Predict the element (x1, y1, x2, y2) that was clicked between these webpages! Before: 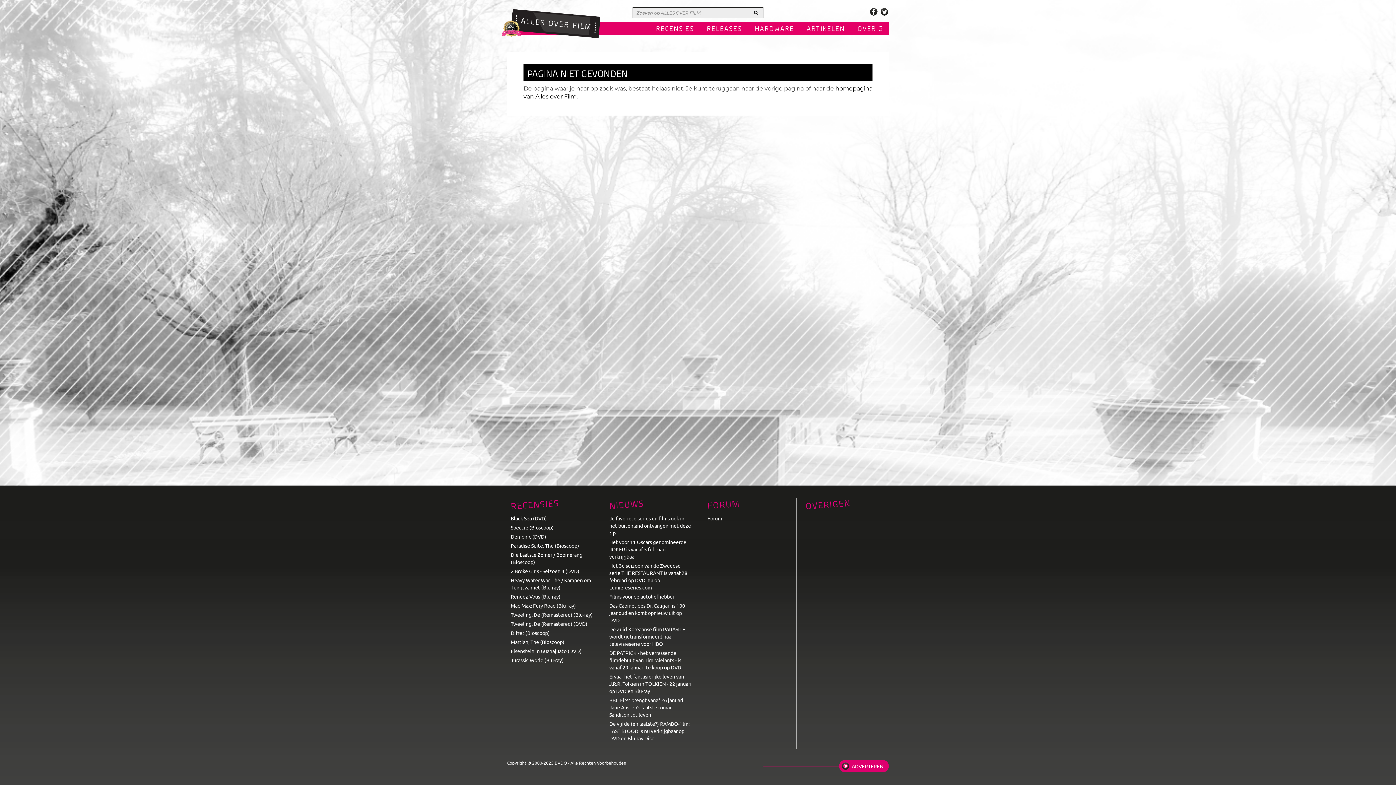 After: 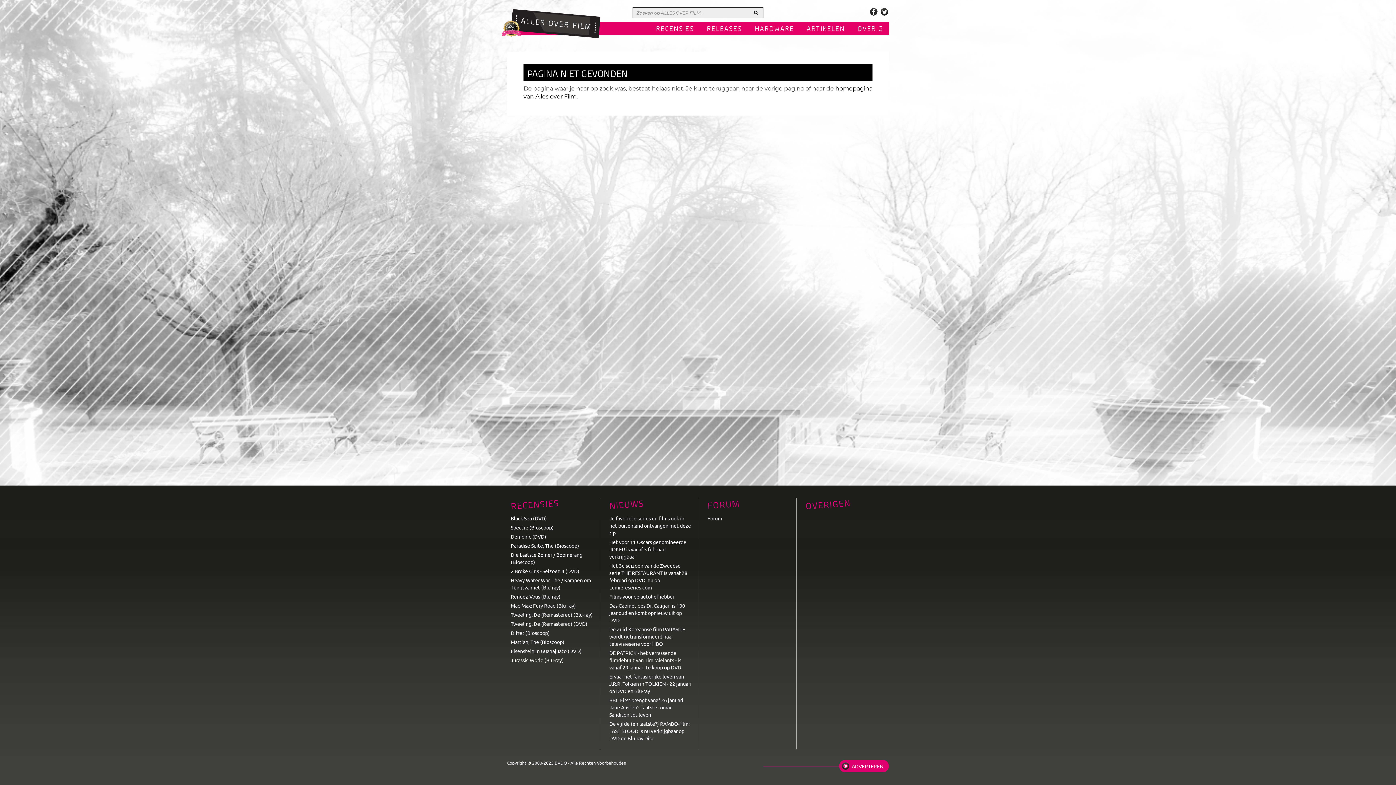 Action: bbox: (880, 7, 889, 14)